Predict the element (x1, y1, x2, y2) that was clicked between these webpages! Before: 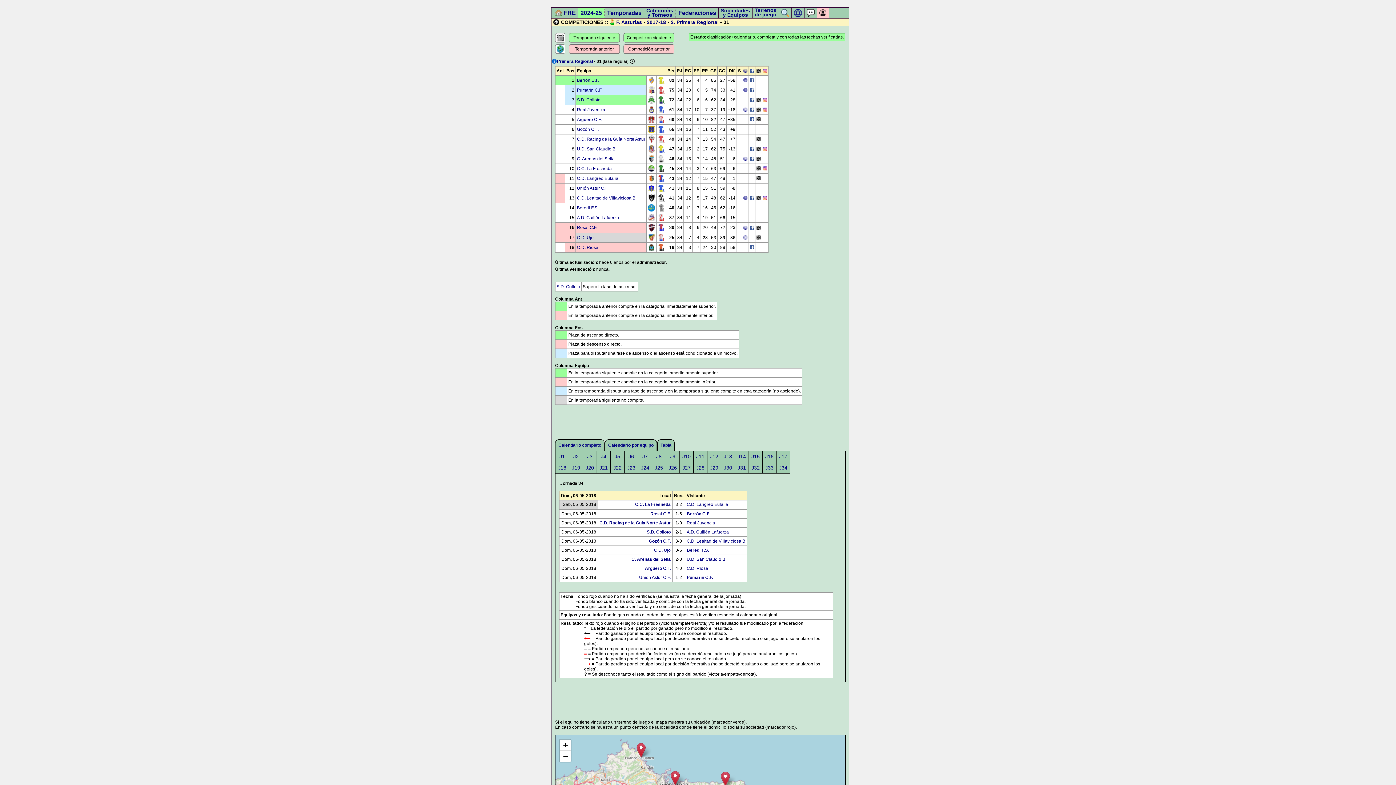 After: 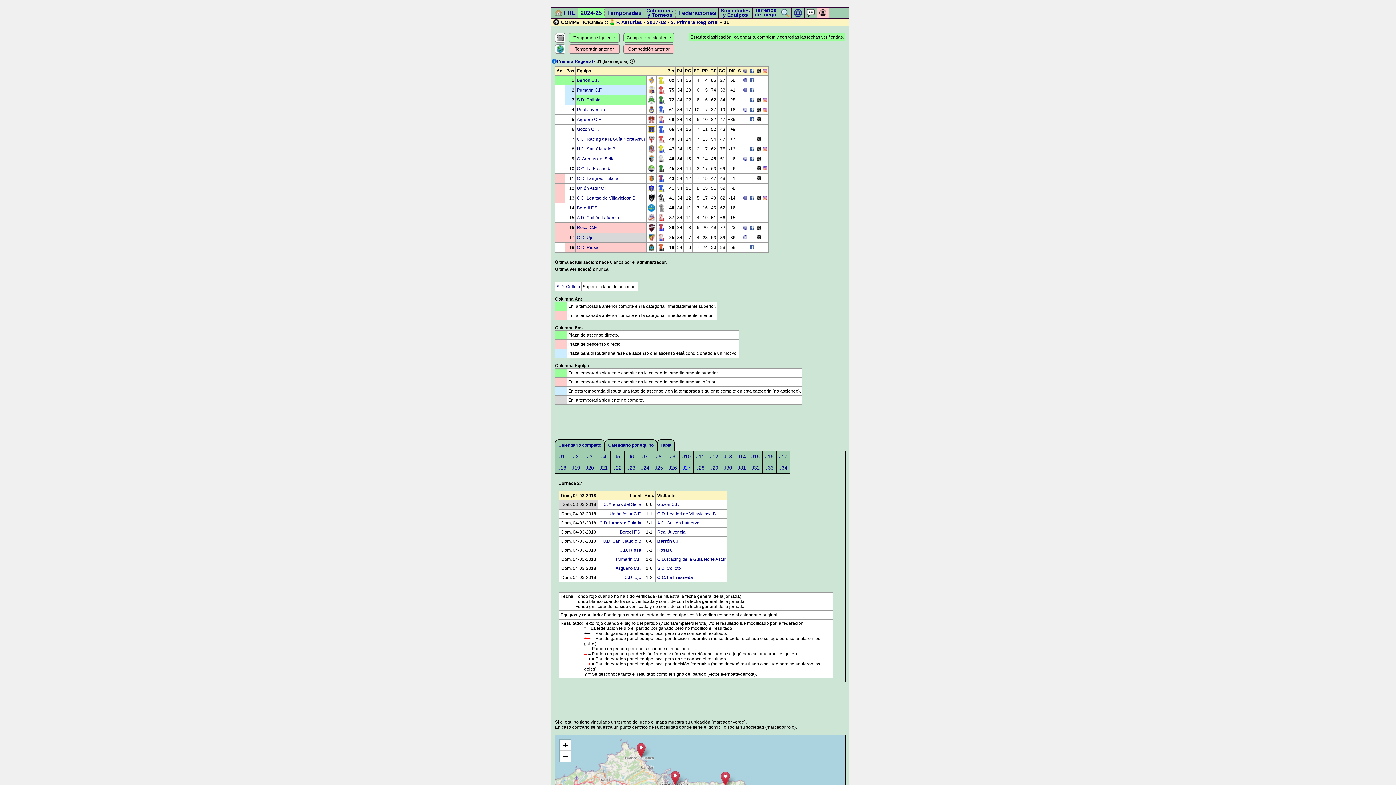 Action: label: J27 bbox: (680, 466, 693, 472)